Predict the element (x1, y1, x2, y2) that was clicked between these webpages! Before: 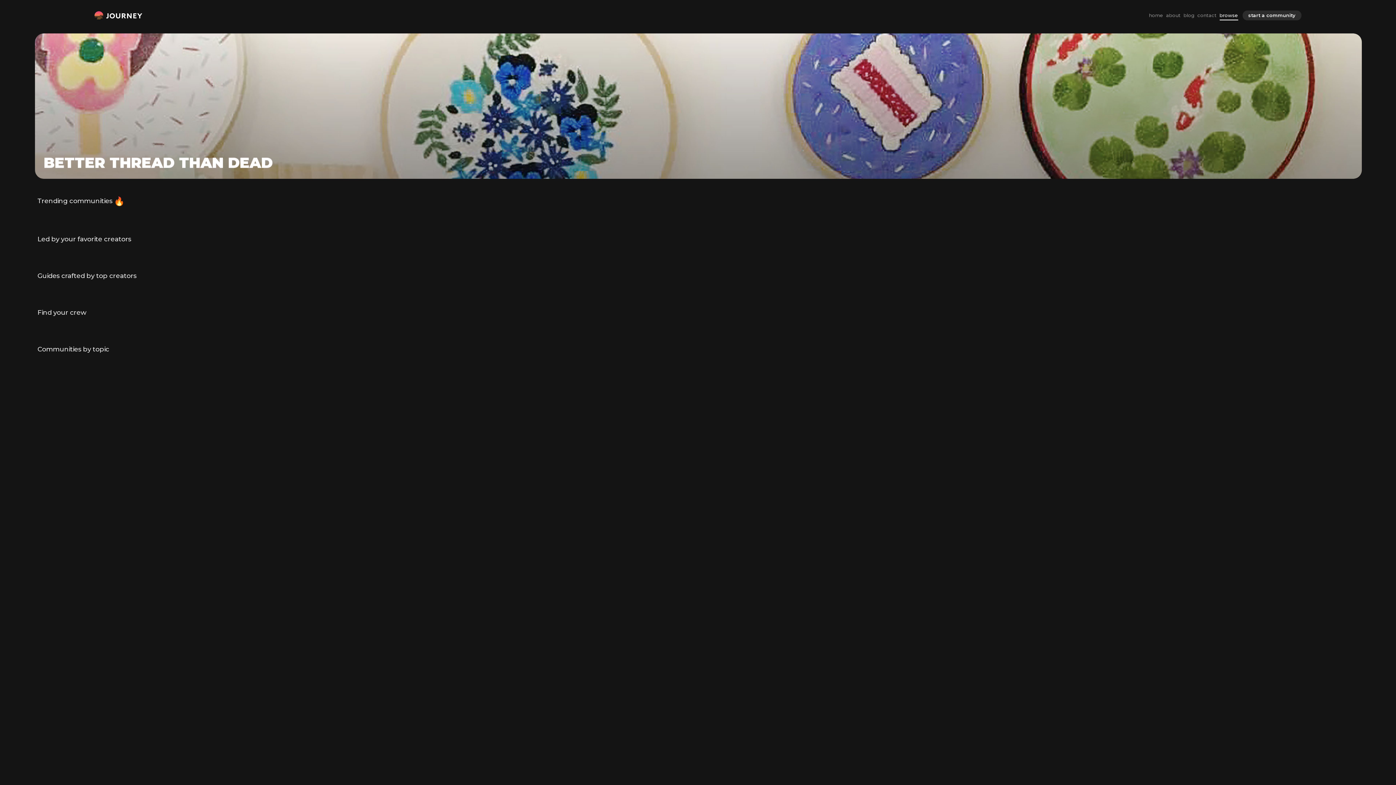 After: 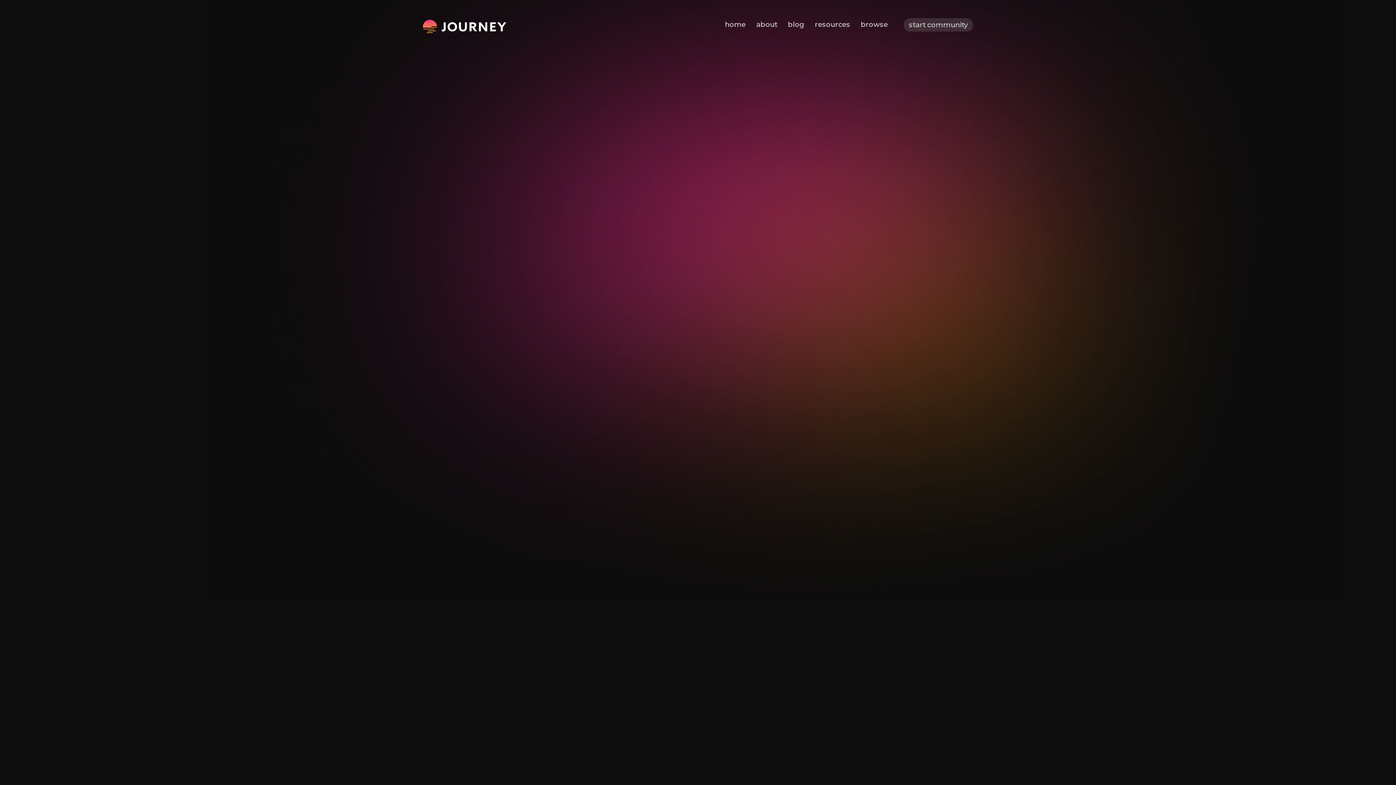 Action: label: about bbox: (1185, 12, 1196, 18)